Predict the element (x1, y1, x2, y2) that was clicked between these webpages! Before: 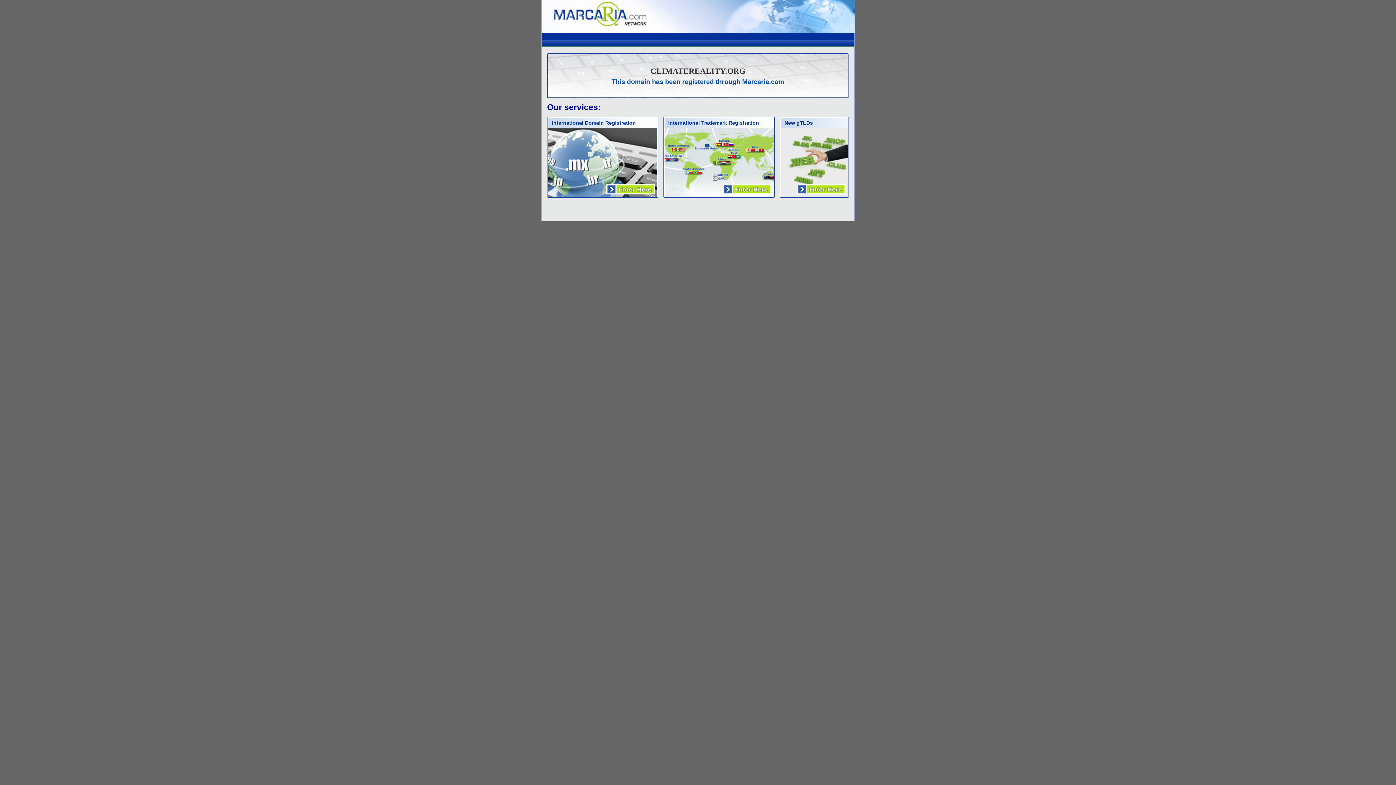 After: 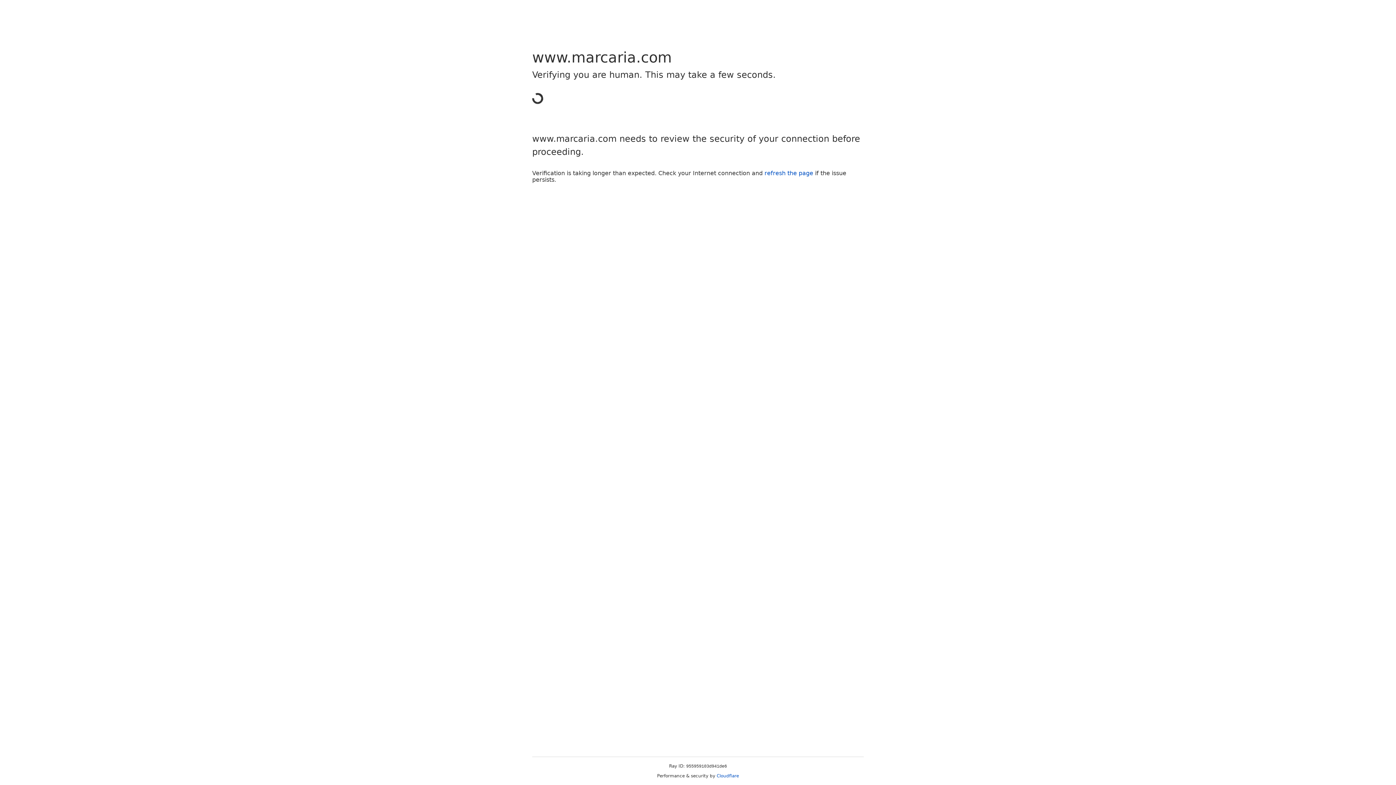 Action: bbox: (664, 191, 773, 197)